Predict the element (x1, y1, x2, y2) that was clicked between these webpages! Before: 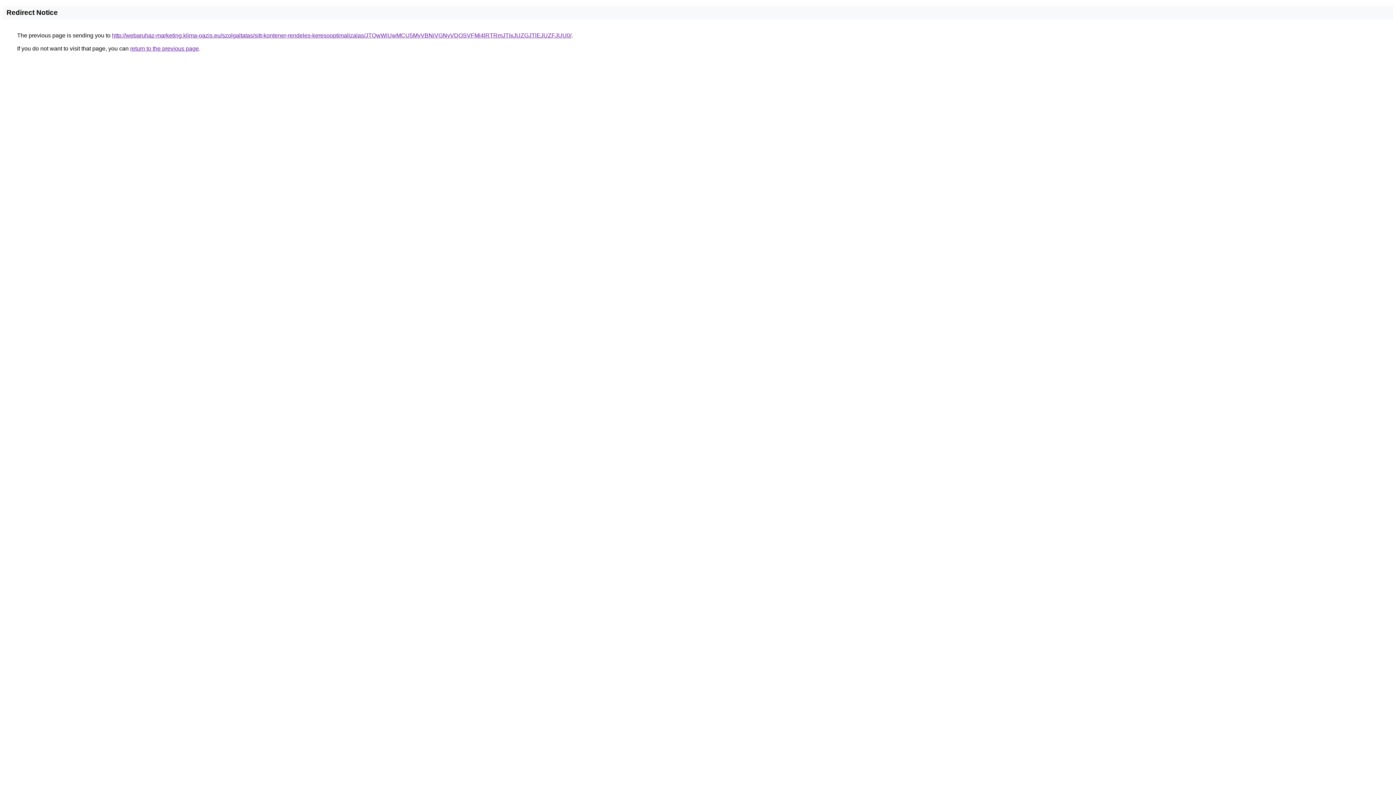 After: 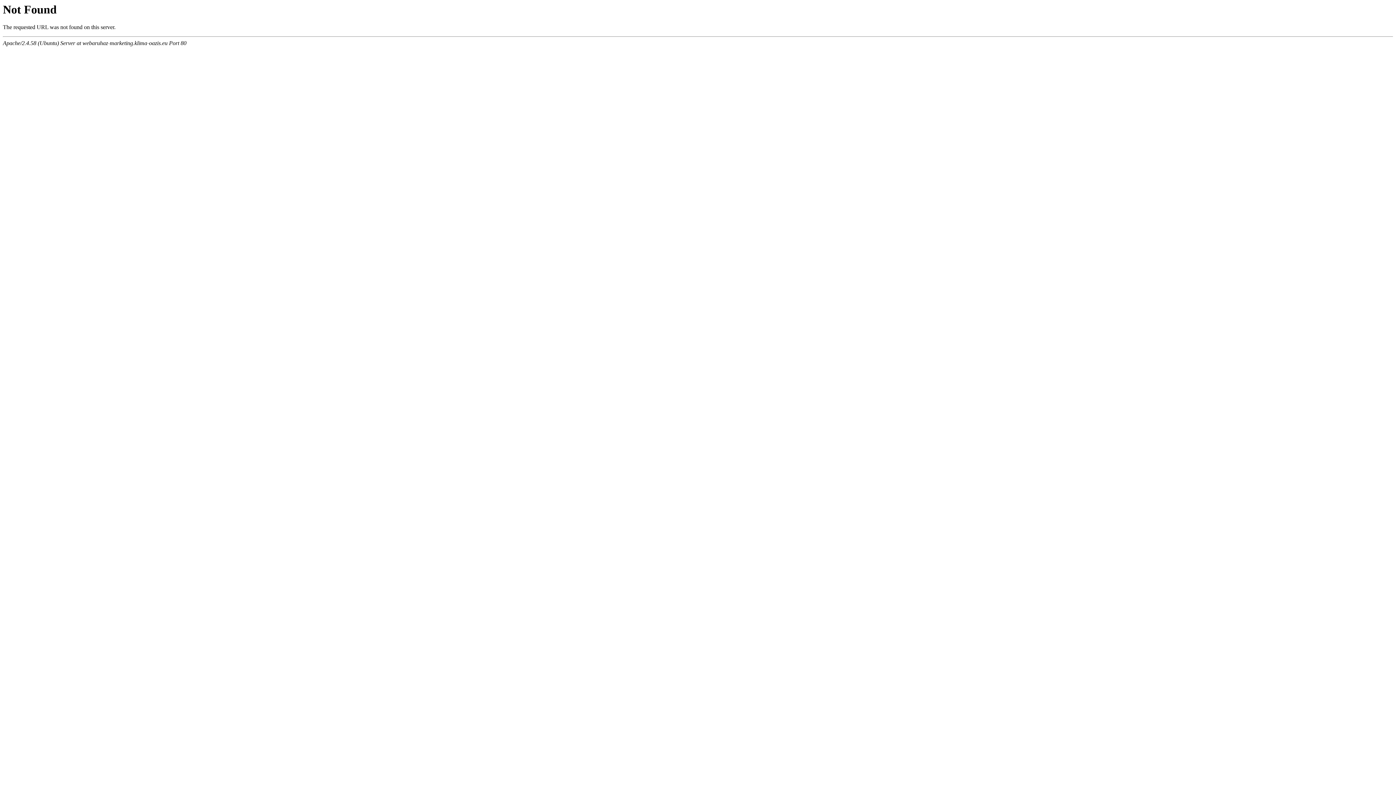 Action: bbox: (112, 32, 571, 38) label: http://webaruhaz-marketing.klima-oazis.eu/szolgaltatas/sitt-kontener-rendeles-keresooptimalizalas/JTQwWiUwMCU5MyVBNiVGNyVDOSVFMi4lRTRmJTIxJUZGJTlEJUZFJUU0/